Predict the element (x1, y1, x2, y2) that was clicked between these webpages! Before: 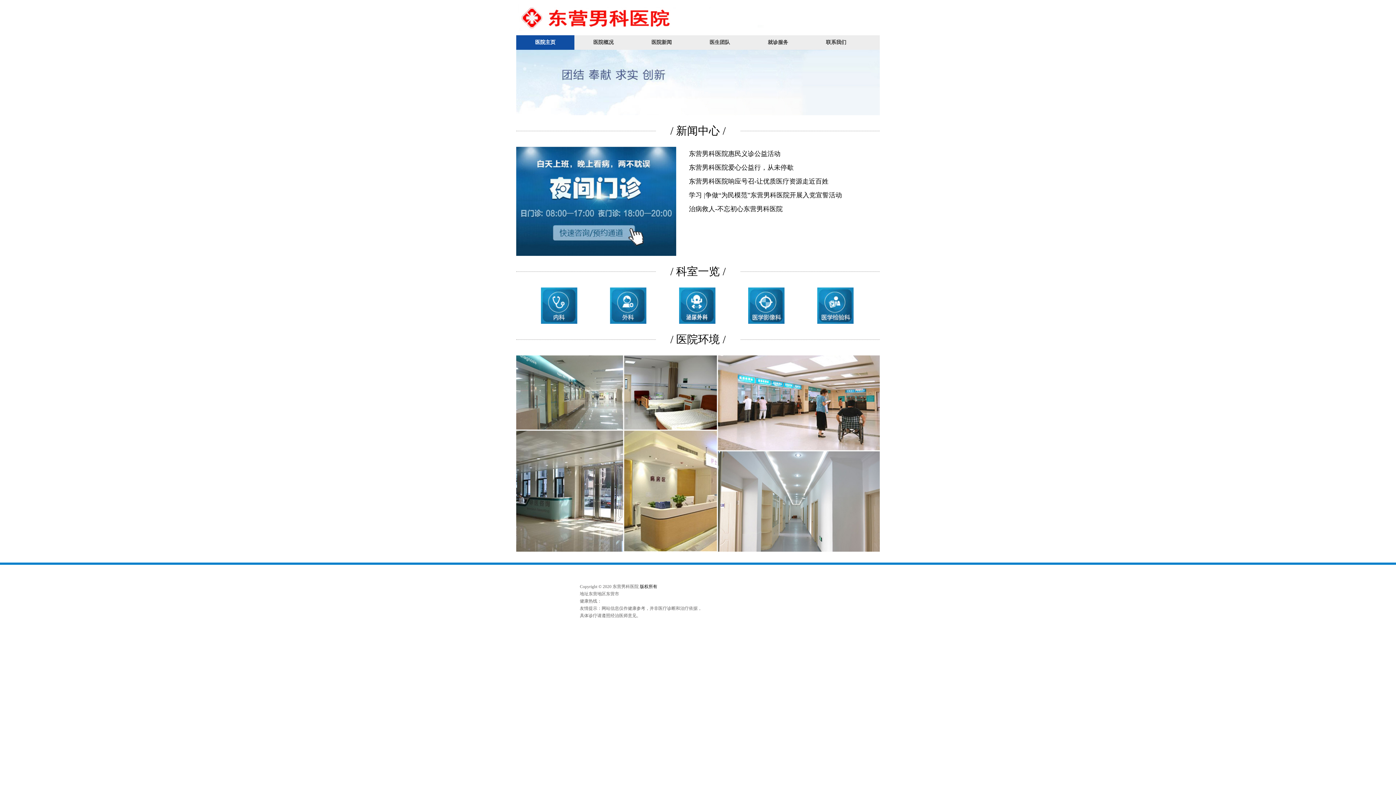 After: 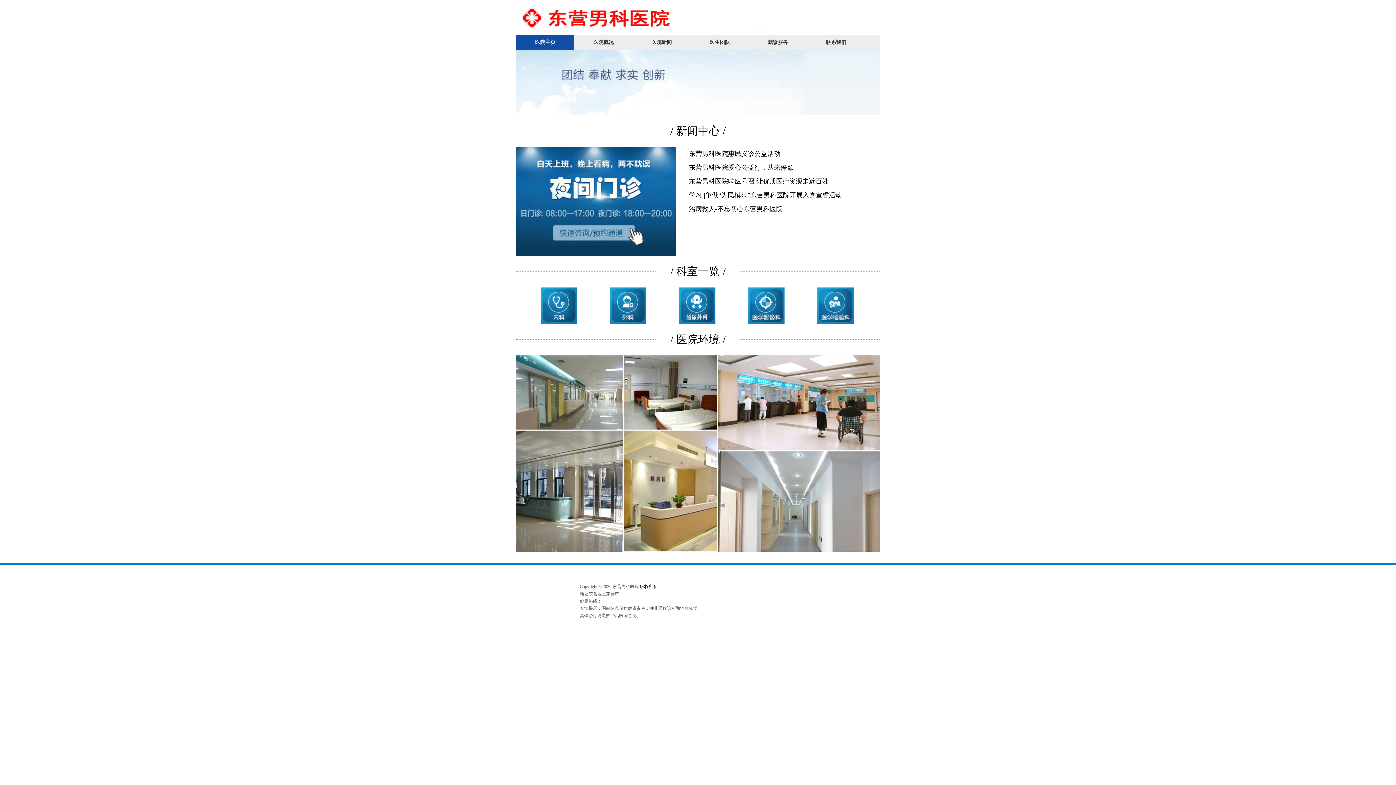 Action: bbox: (516, 302, 523, 314)